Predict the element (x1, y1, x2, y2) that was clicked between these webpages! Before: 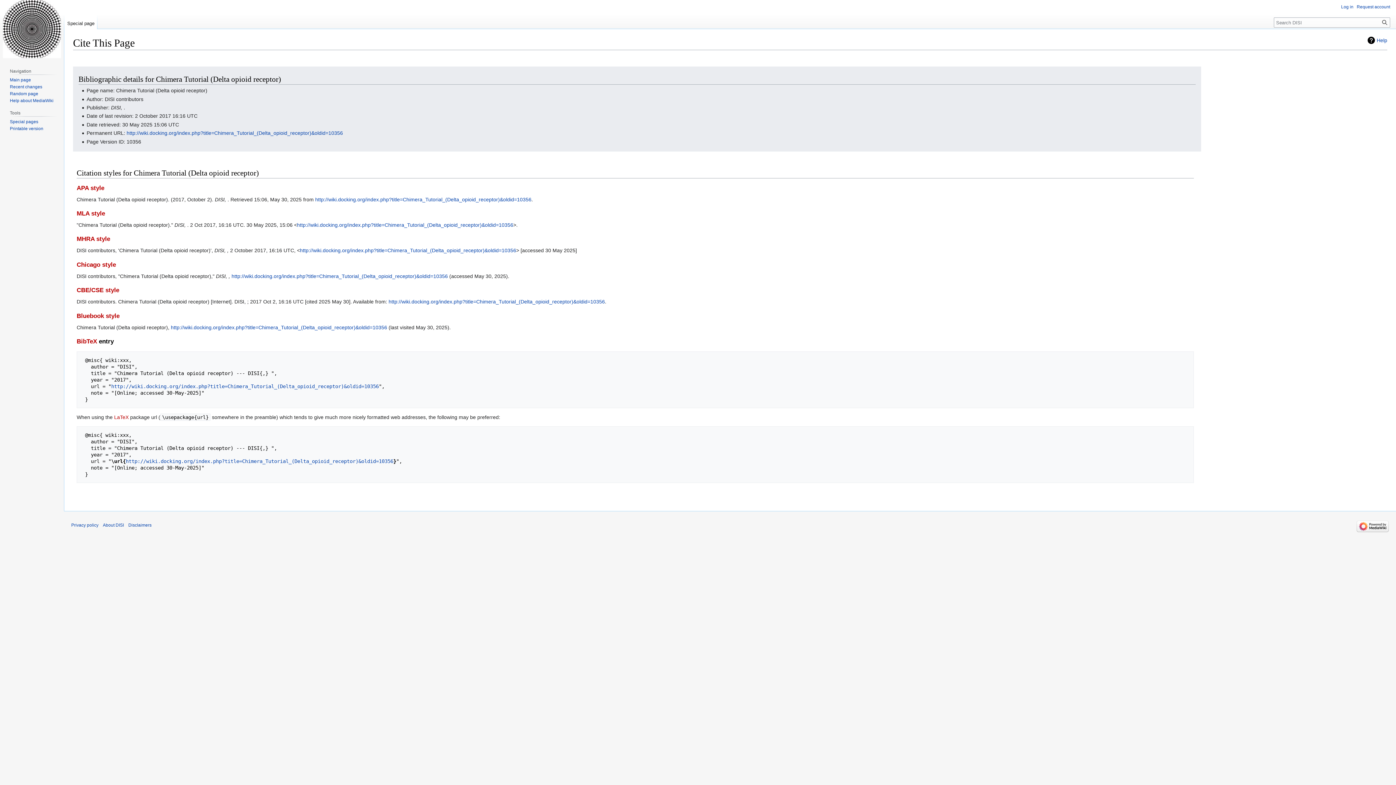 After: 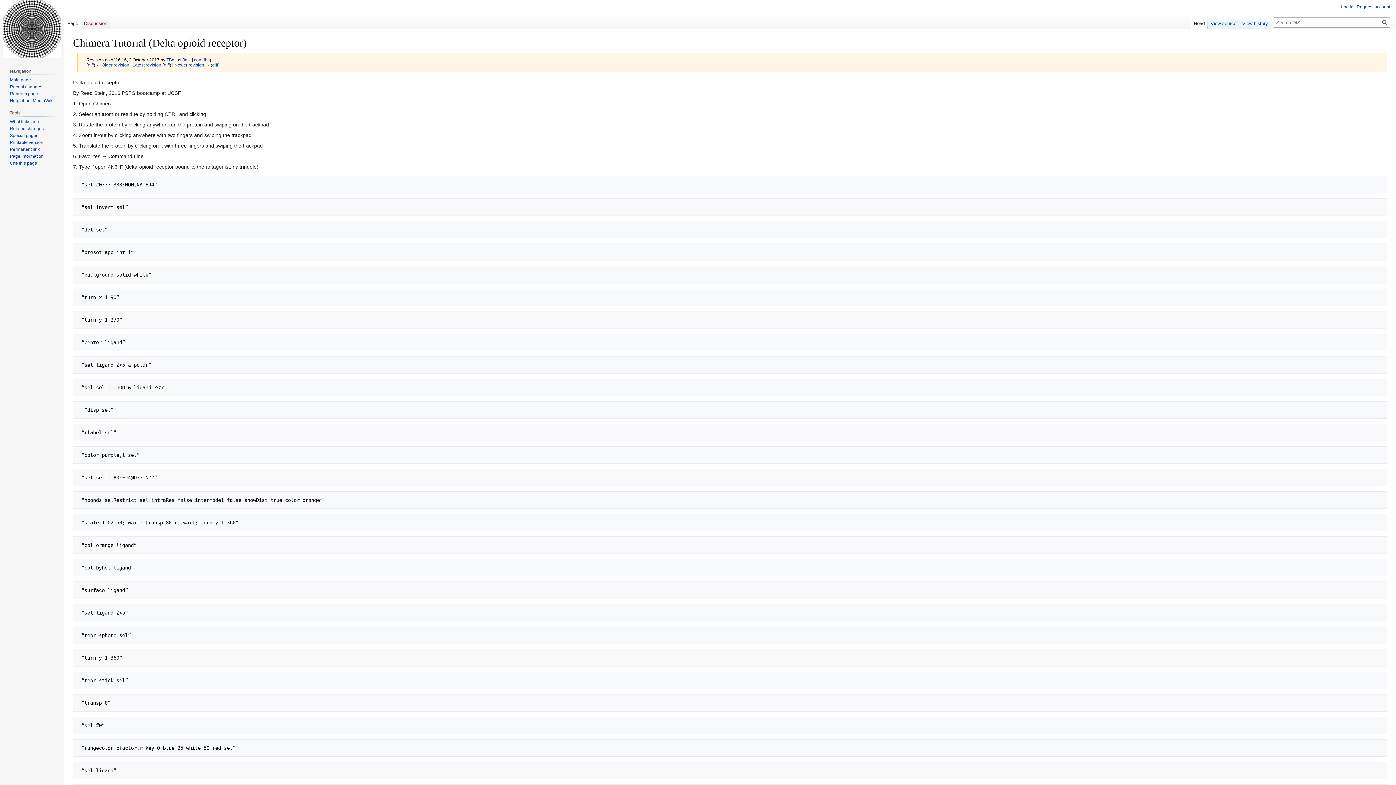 Action: bbox: (300, 247, 516, 253) label: http://wiki.docking.org/index.php?title=Chimera_Tutorial_(Delta_opioid_receptor)&oldid=10356